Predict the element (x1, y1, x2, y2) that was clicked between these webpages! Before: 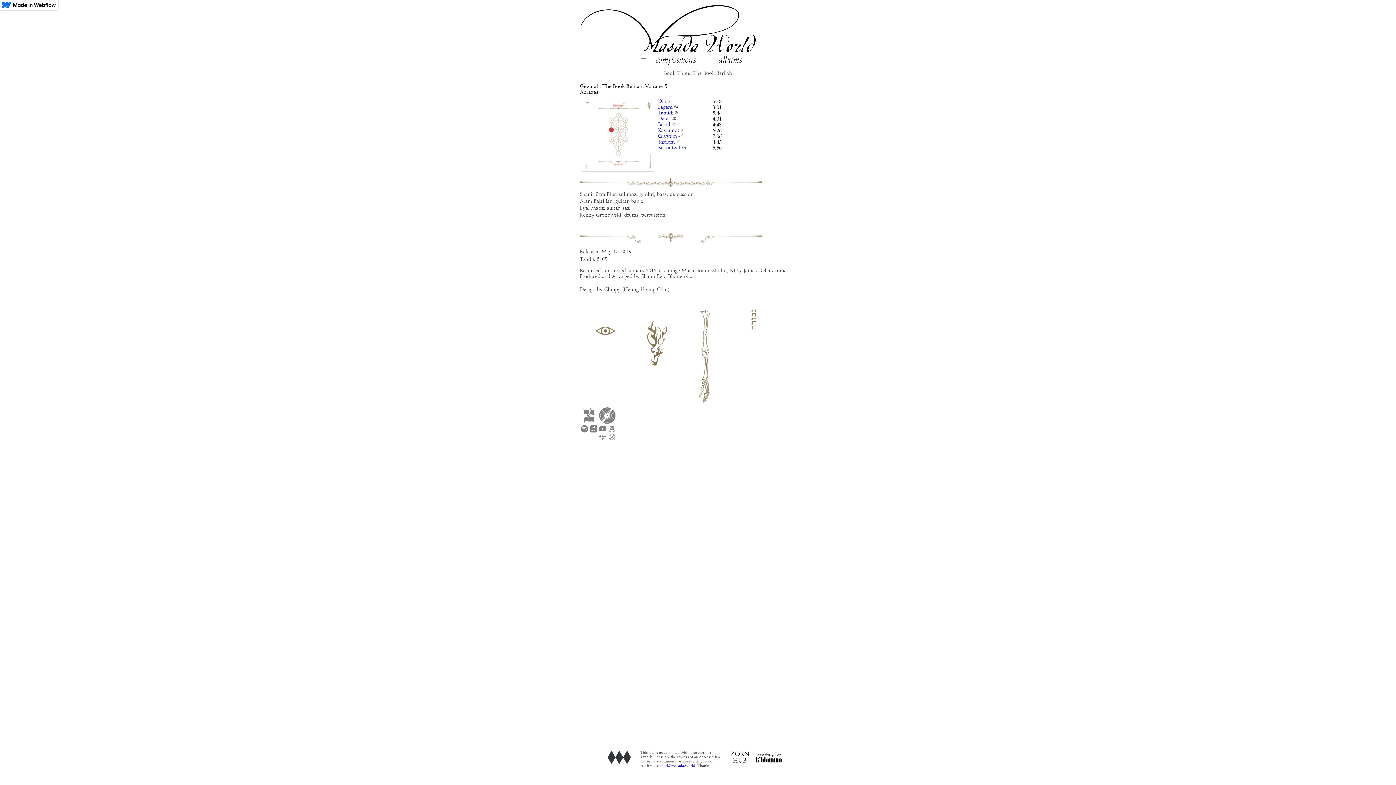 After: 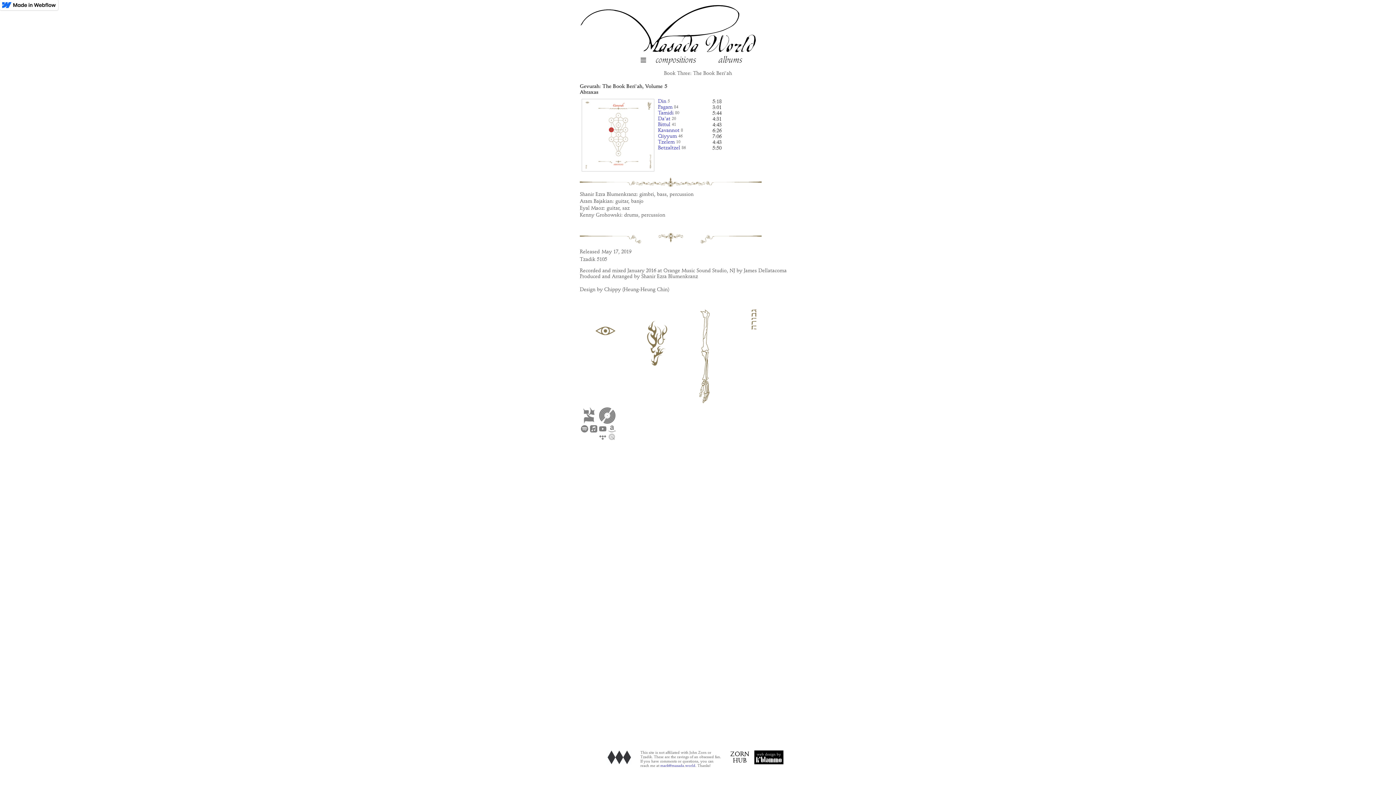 Action: label: web design by bbox: (754, 750, 783, 764)